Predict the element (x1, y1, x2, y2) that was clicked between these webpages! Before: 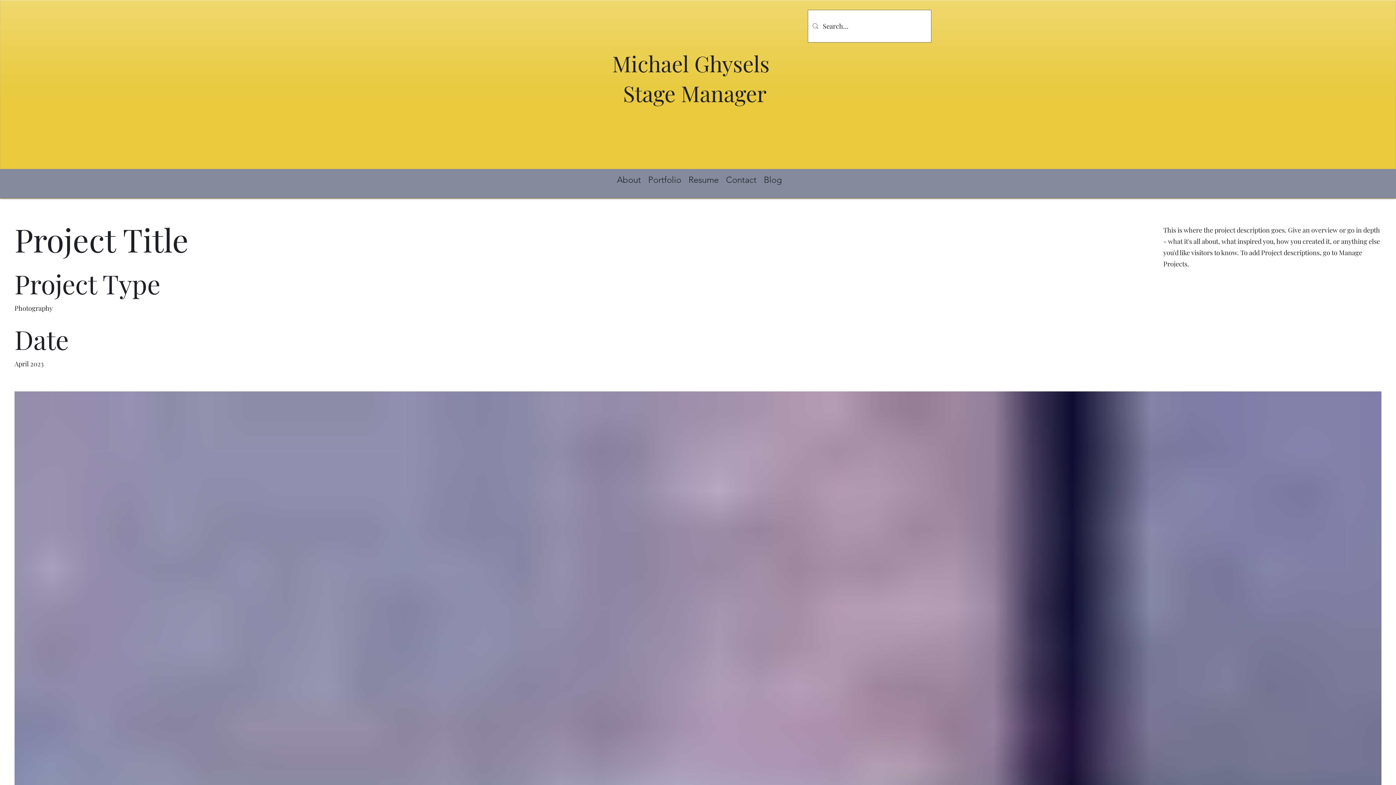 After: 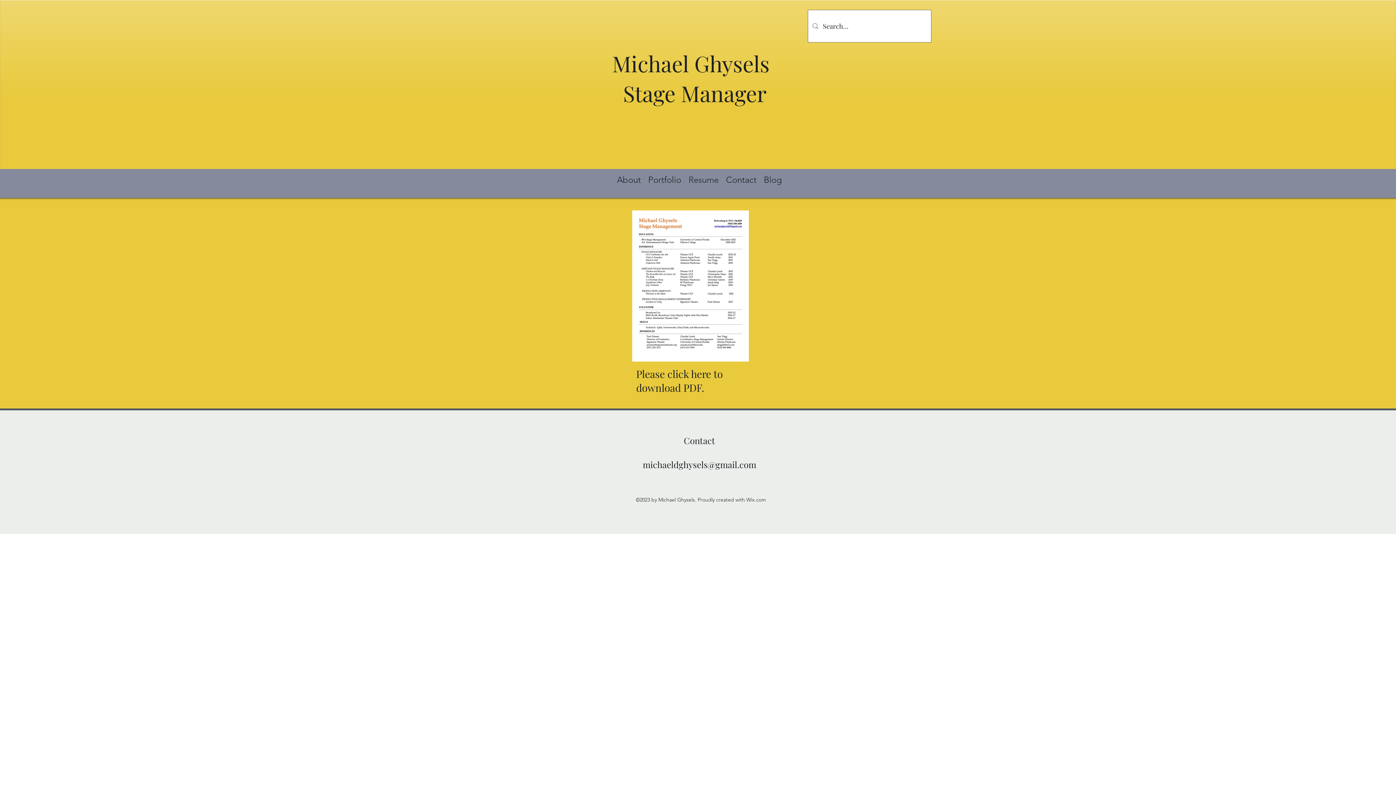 Action: label: Resume bbox: (685, 169, 722, 190)